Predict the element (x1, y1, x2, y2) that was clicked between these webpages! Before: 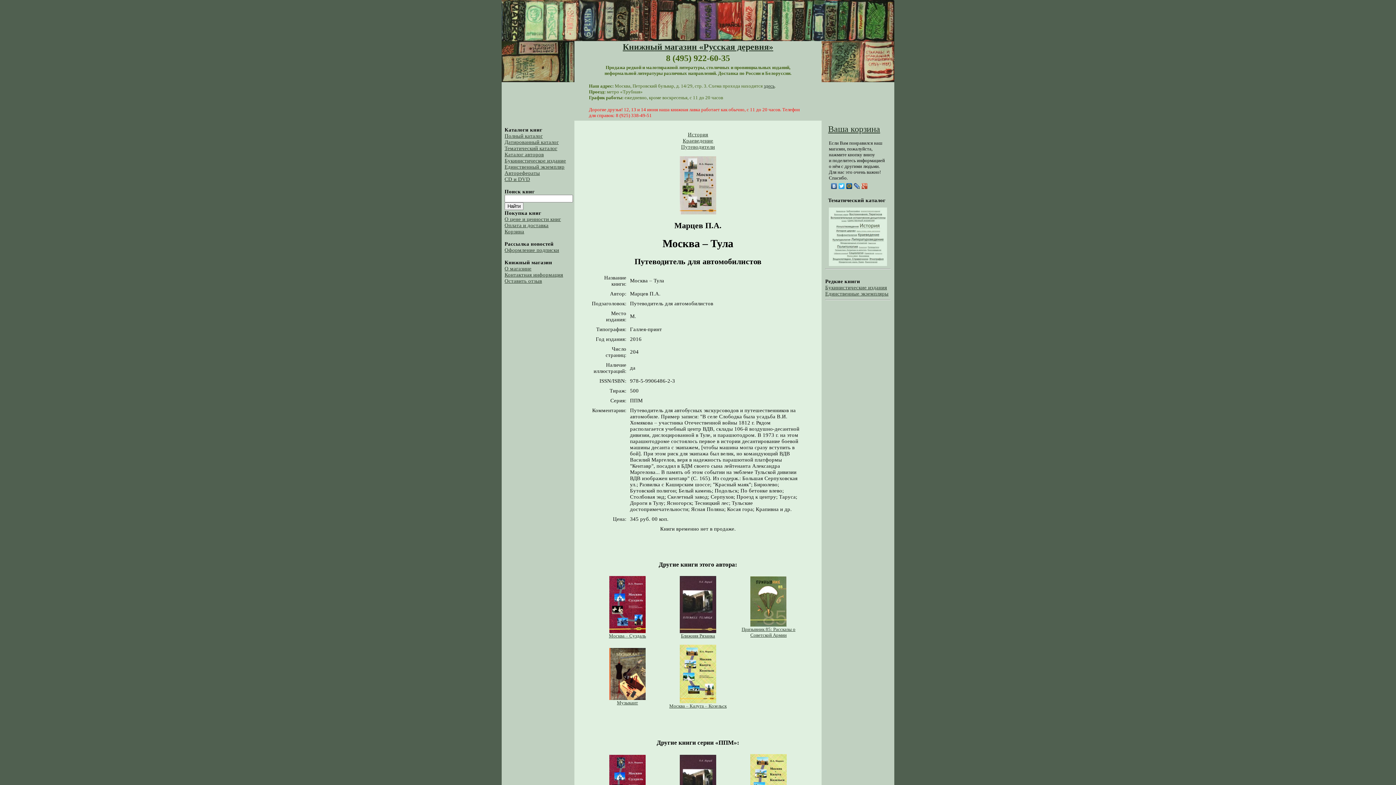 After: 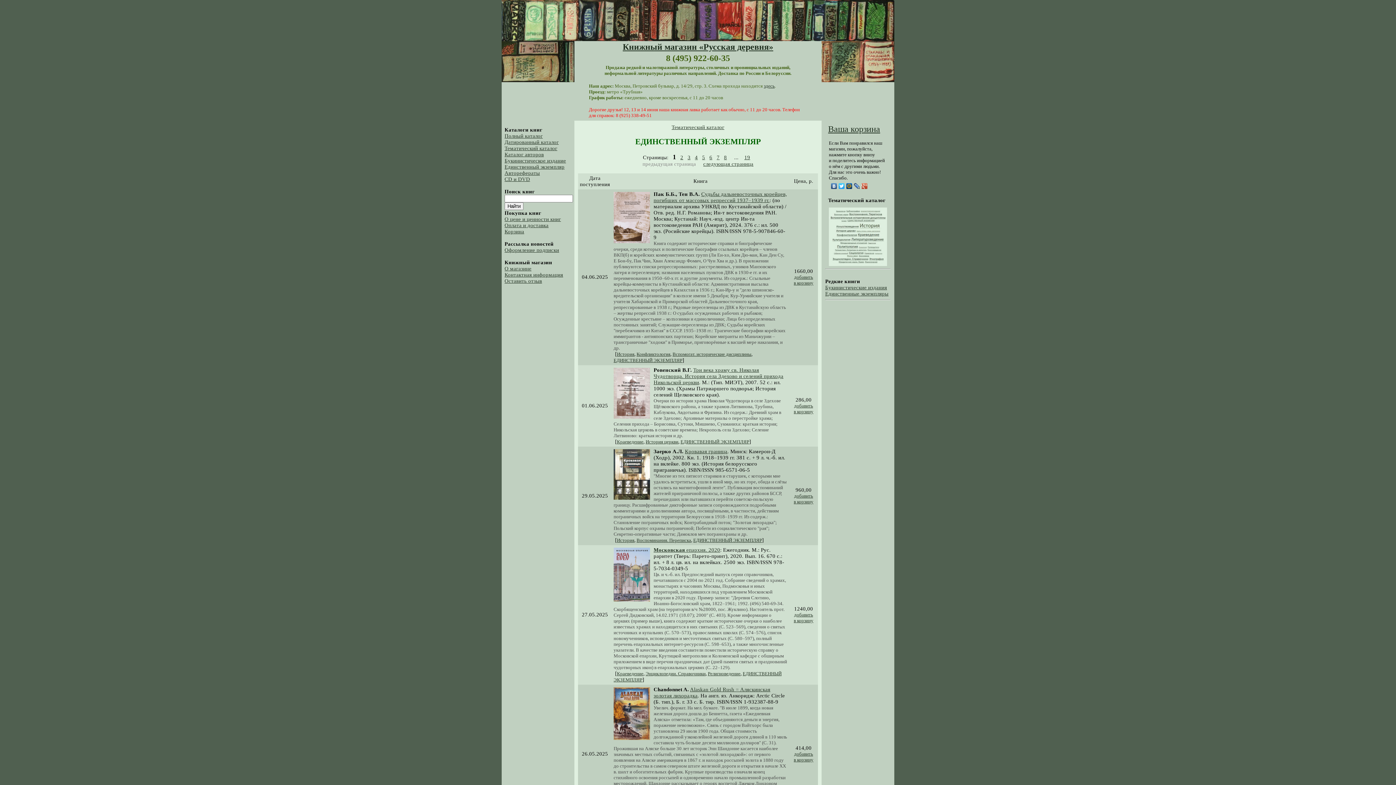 Action: label: Единственный экземпляр bbox: (504, 164, 564, 169)